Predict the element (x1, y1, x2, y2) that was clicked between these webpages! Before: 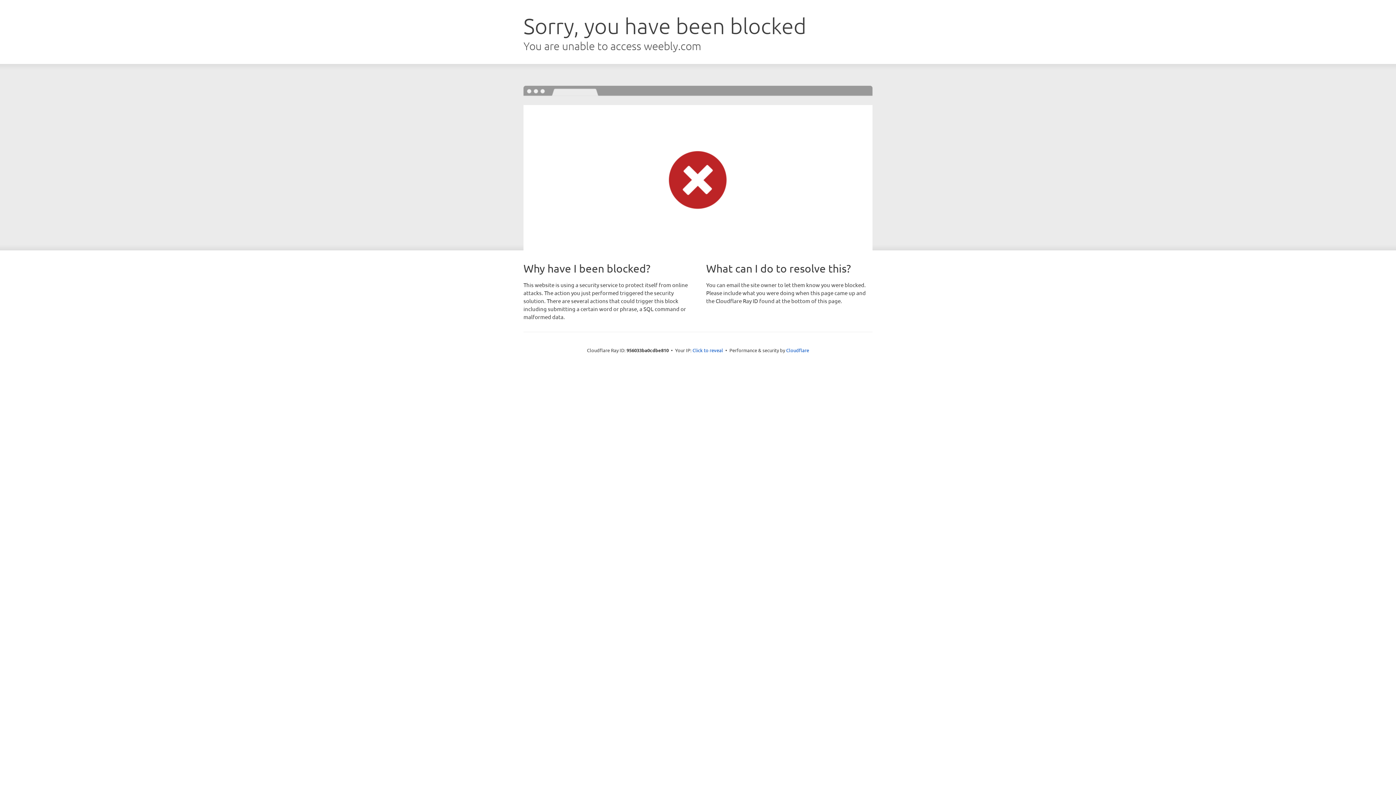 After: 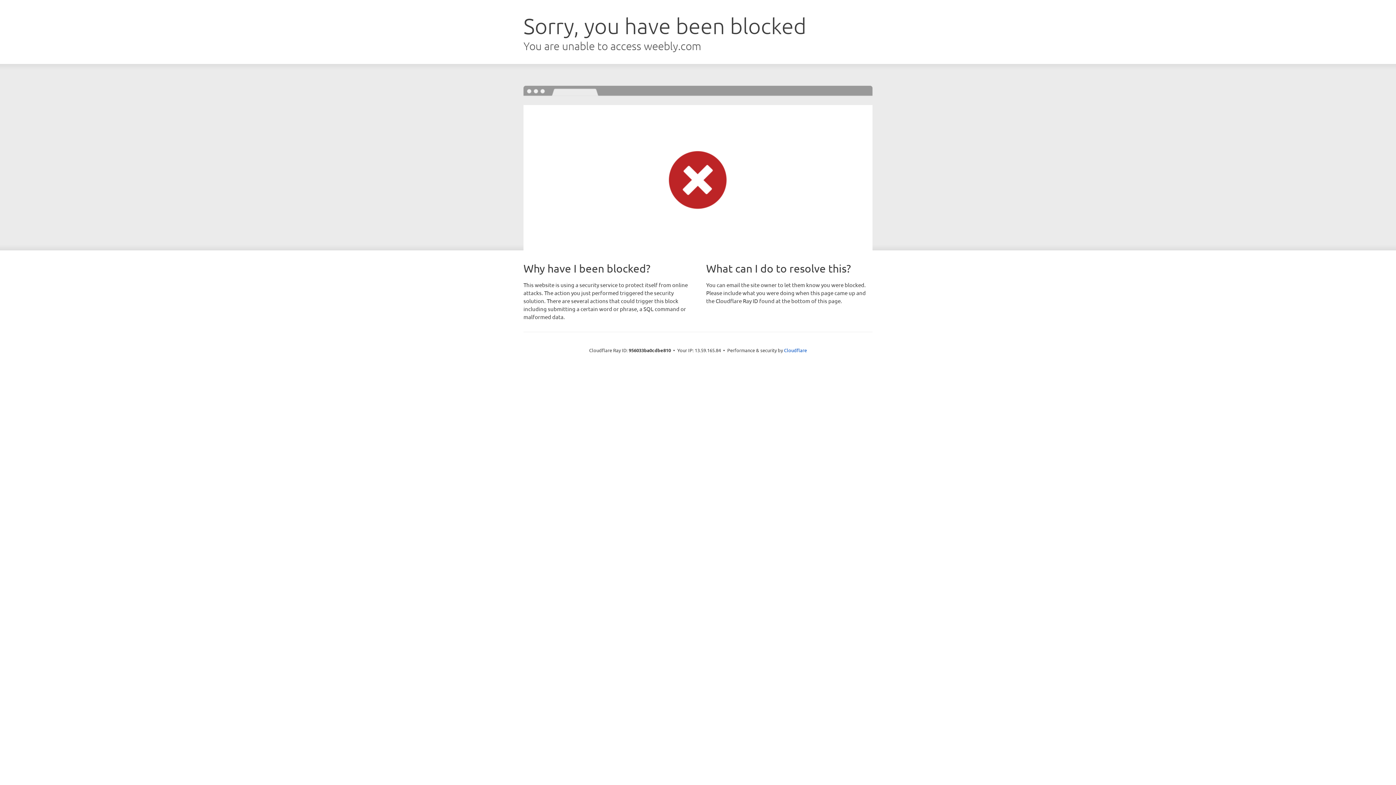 Action: label: Click to reveal bbox: (692, 346, 723, 353)